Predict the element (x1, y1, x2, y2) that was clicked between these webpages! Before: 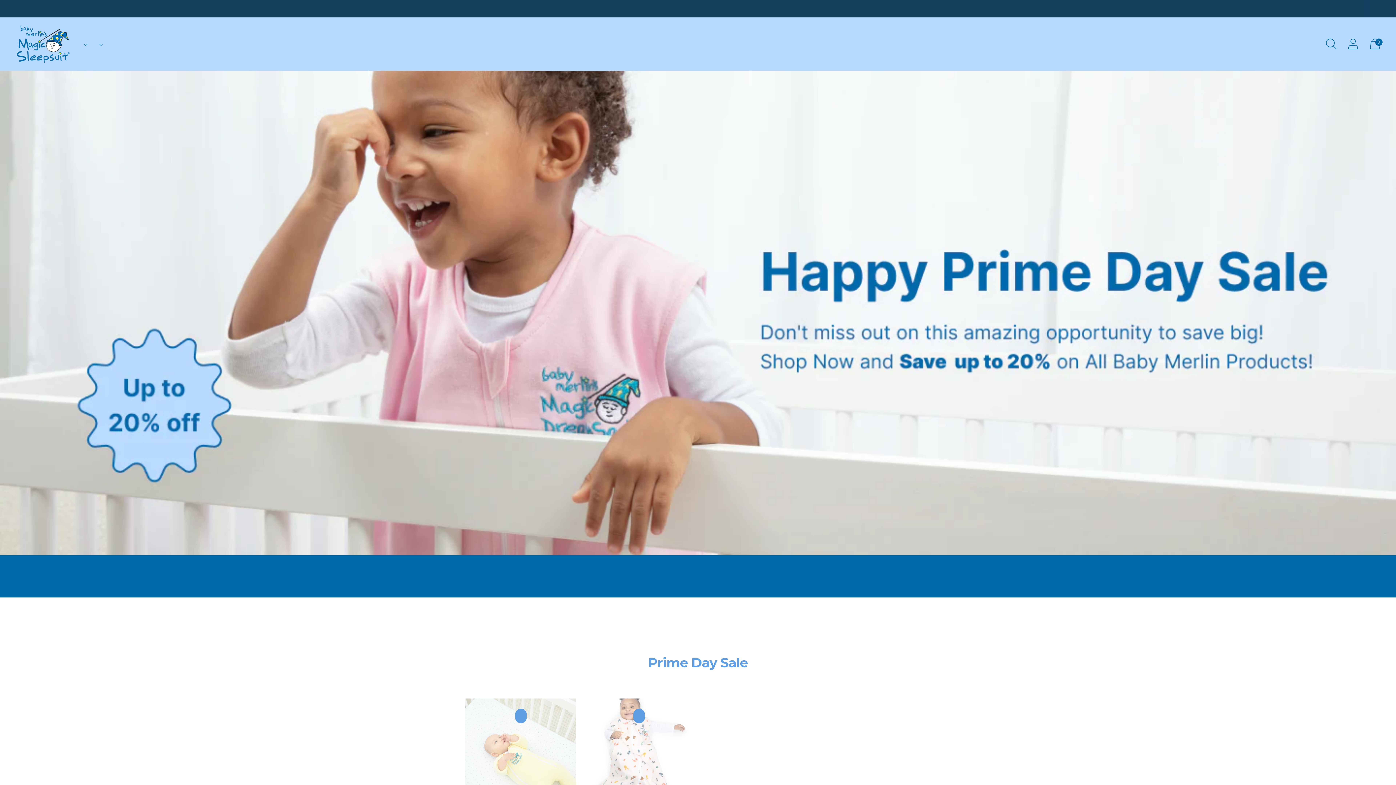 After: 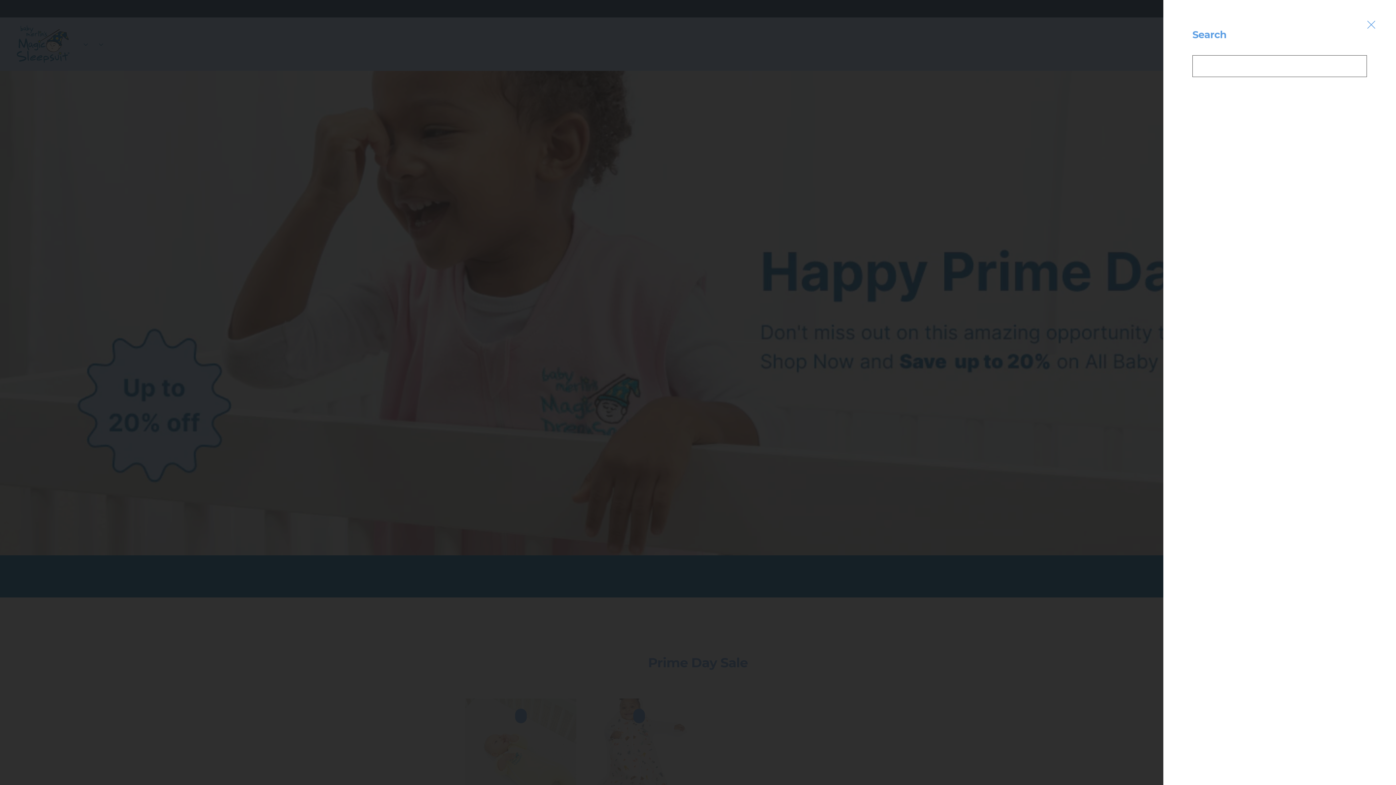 Action: label: Open search modal bbox: (1321, 33, 1341, 54)